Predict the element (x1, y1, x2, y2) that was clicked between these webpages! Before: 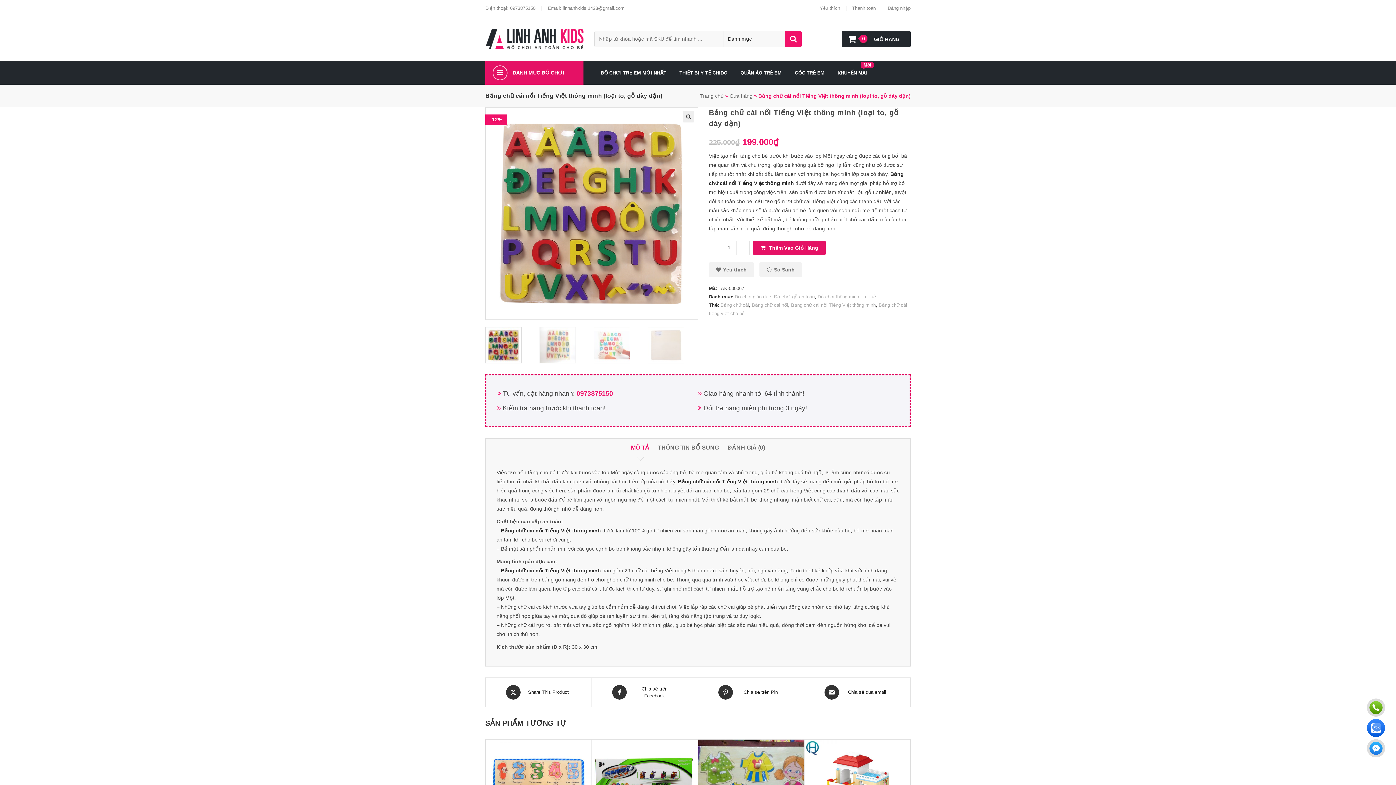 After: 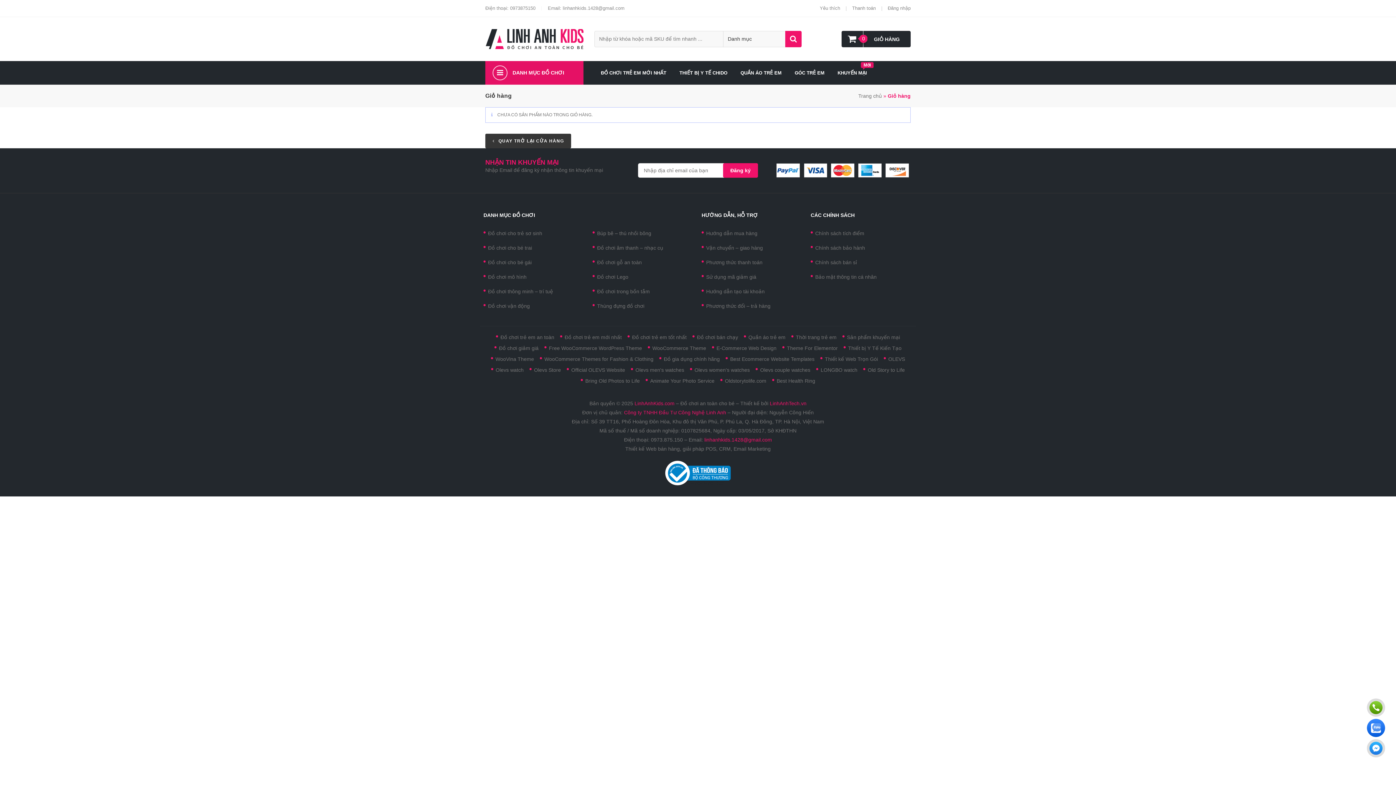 Action: label: Thanh toán bbox: (852, 1, 876, 14)